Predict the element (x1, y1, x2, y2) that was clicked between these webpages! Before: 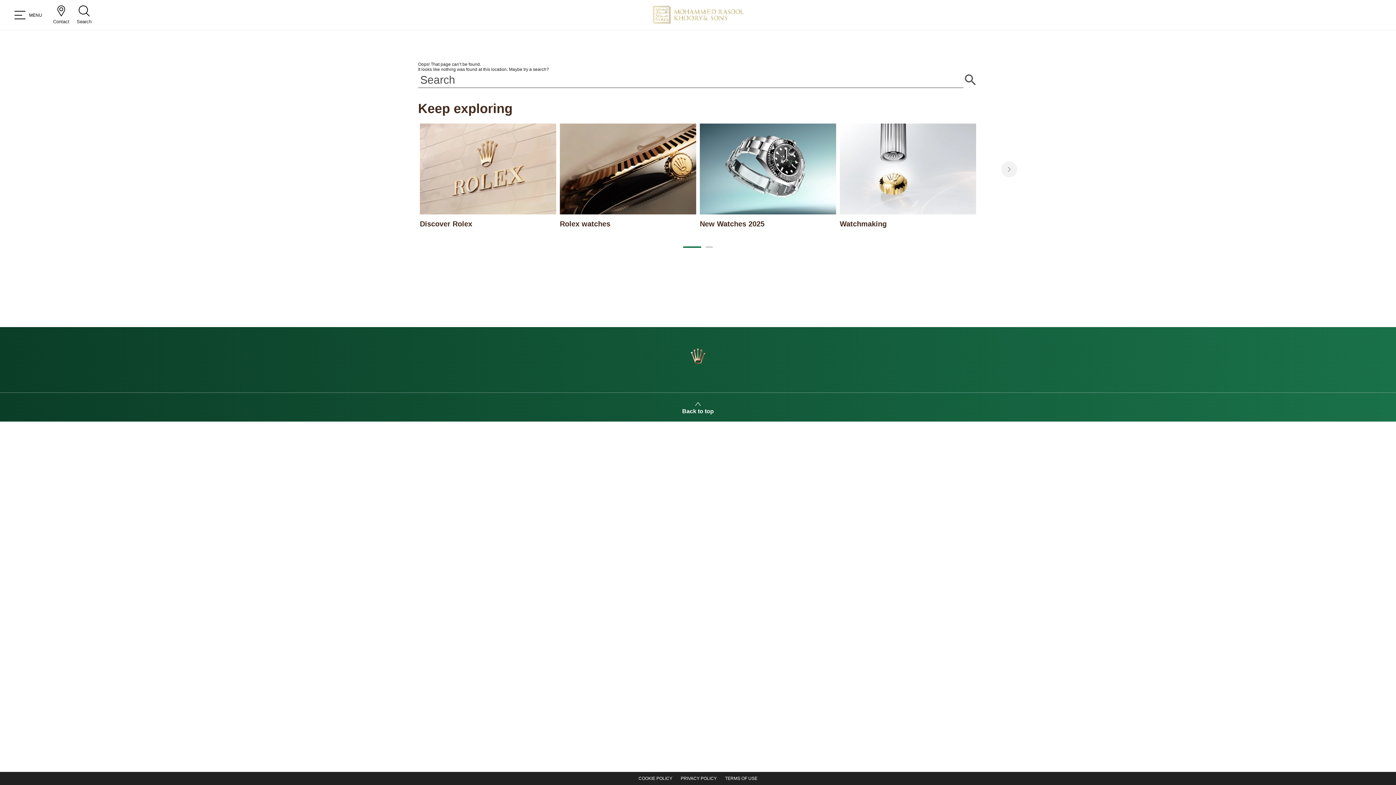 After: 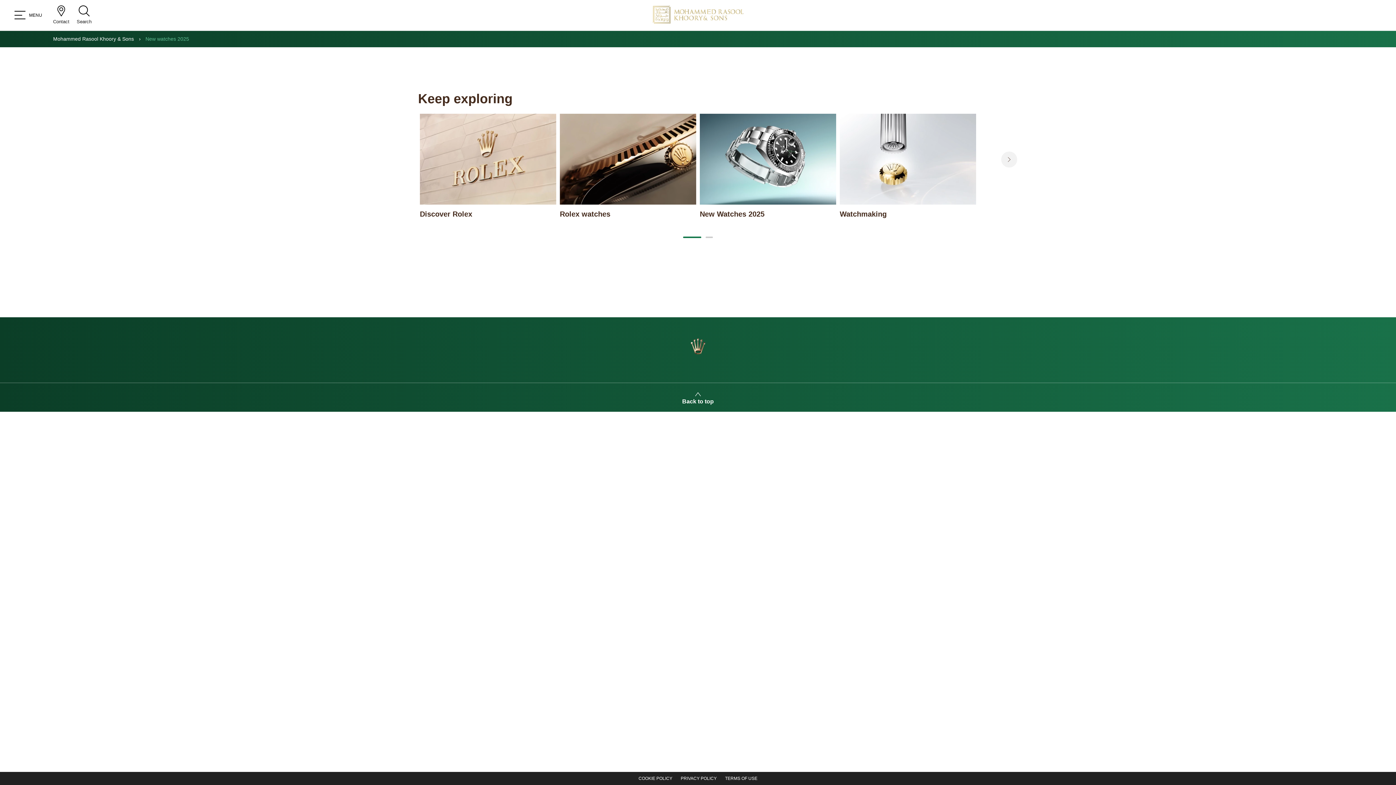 Action: label: New Watches 2025 bbox: (700, 123, 836, 229)